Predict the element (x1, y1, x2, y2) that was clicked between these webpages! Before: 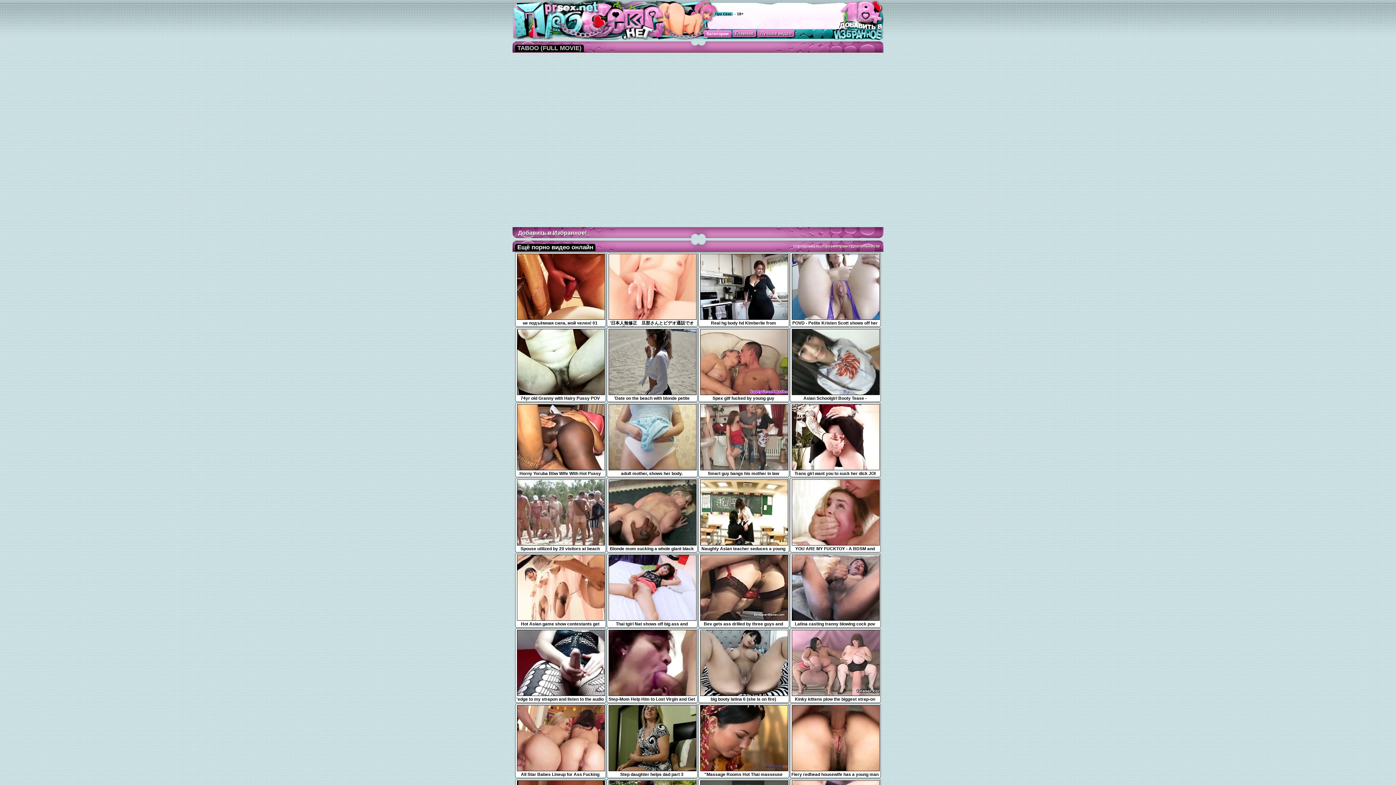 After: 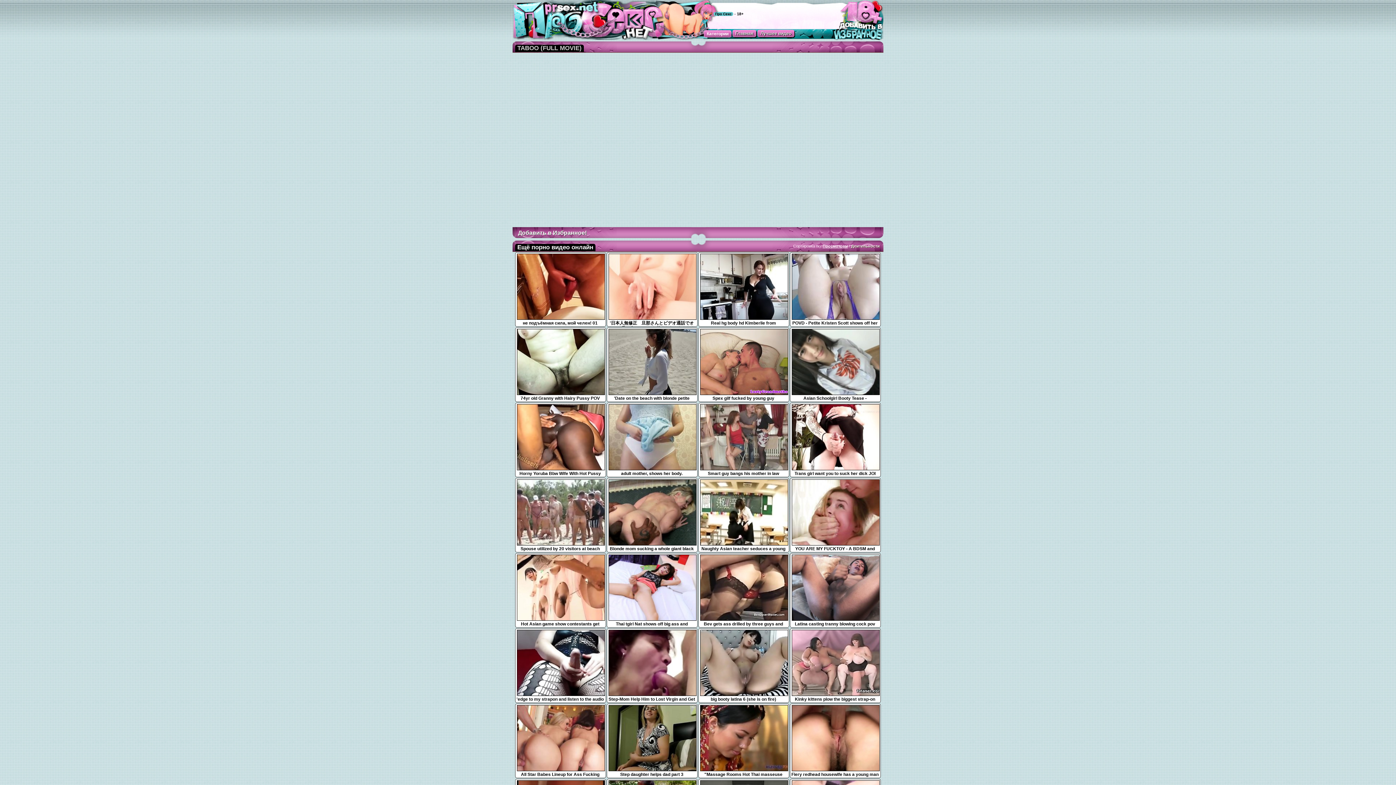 Action: label: Просмотрам bbox: (822, 244, 848, 248)